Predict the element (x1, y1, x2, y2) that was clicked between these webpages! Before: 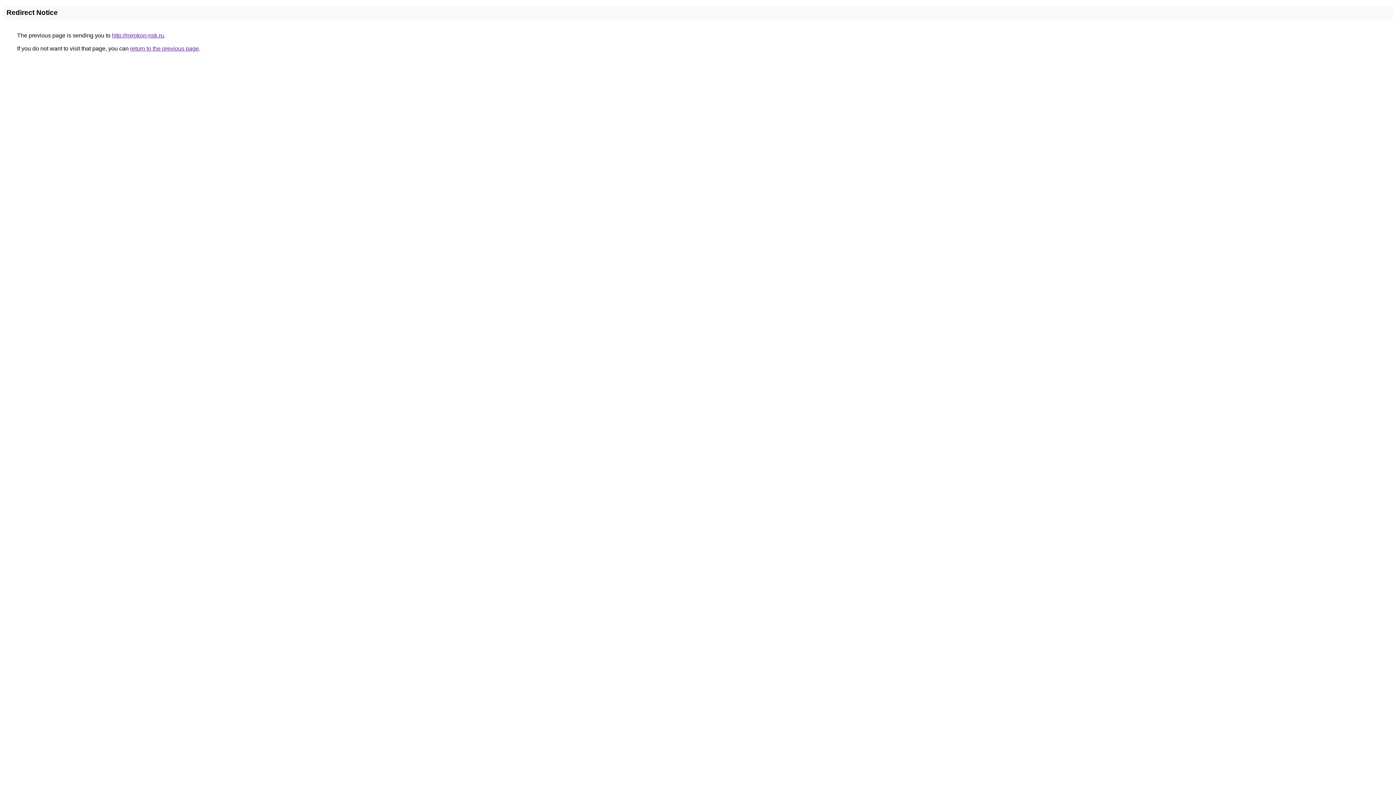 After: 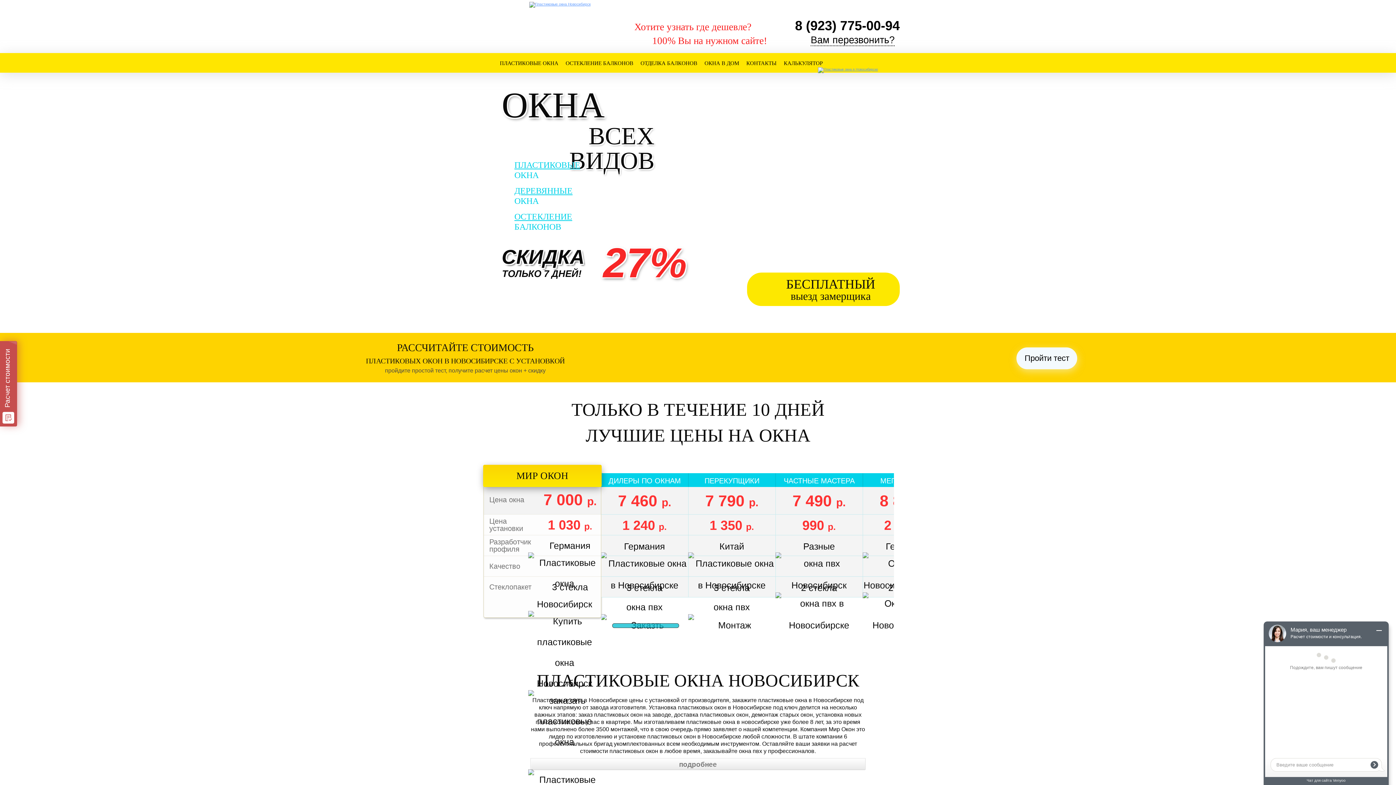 Action: label: http://mirokon-nsk.ru bbox: (112, 32, 164, 38)